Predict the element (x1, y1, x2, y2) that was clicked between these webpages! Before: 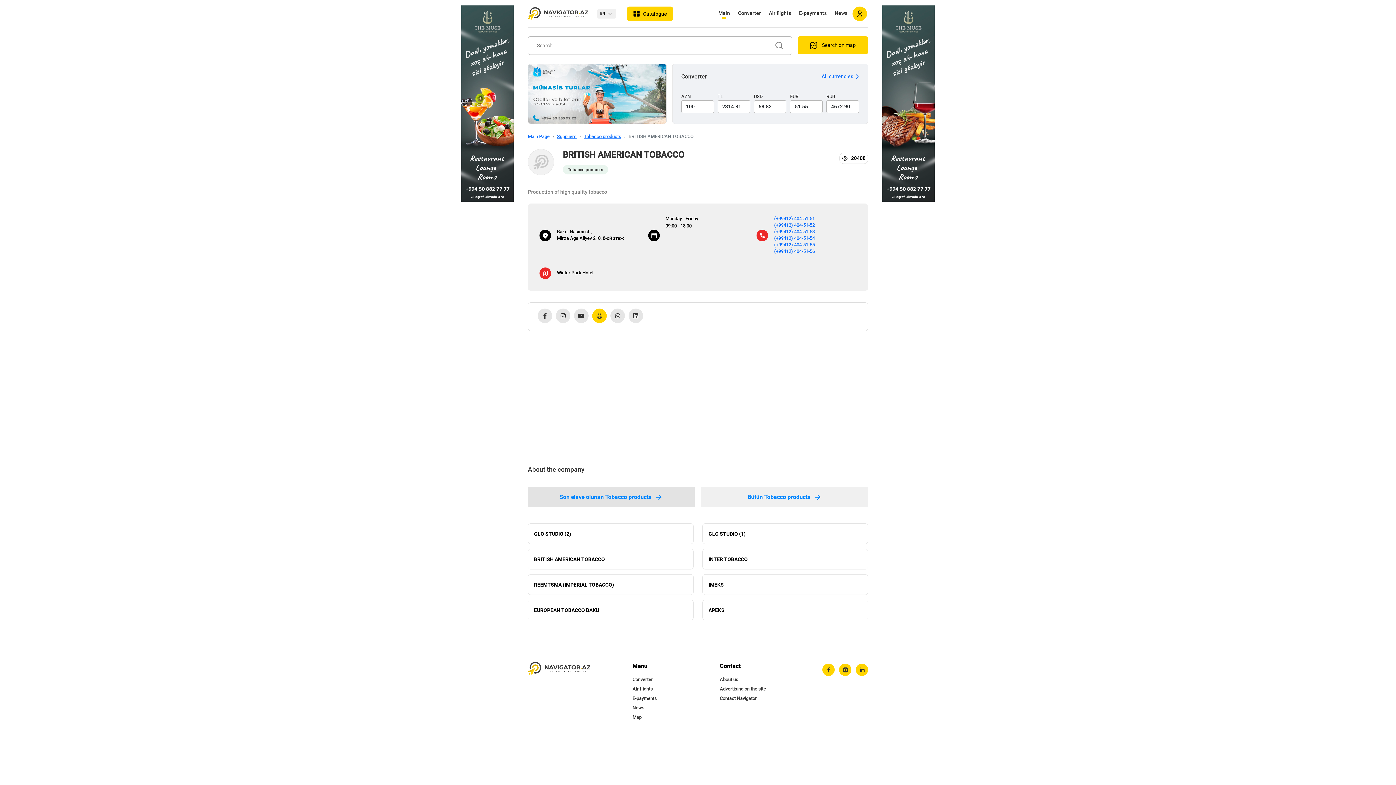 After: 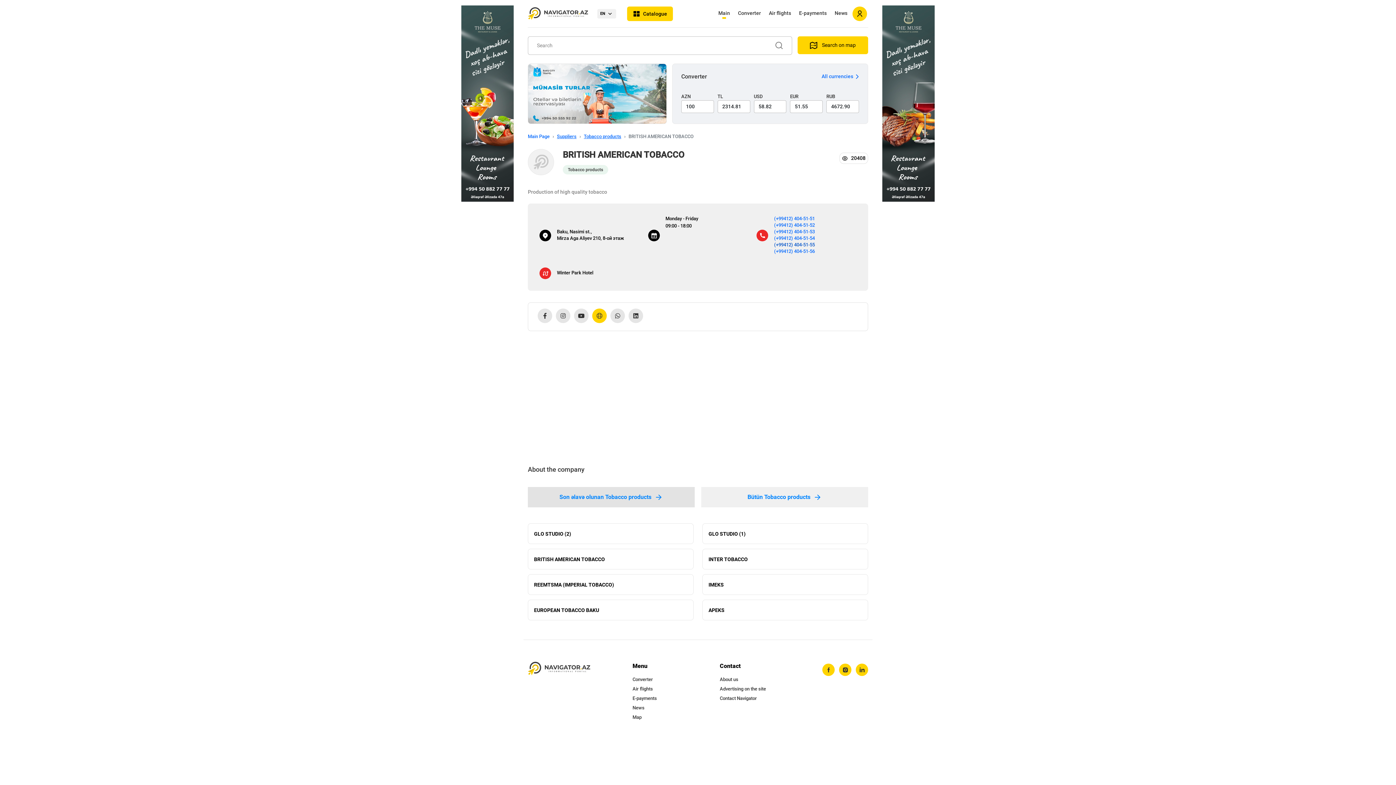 Action: bbox: (774, 242, 815, 247) label: (+99412) 404-51-55